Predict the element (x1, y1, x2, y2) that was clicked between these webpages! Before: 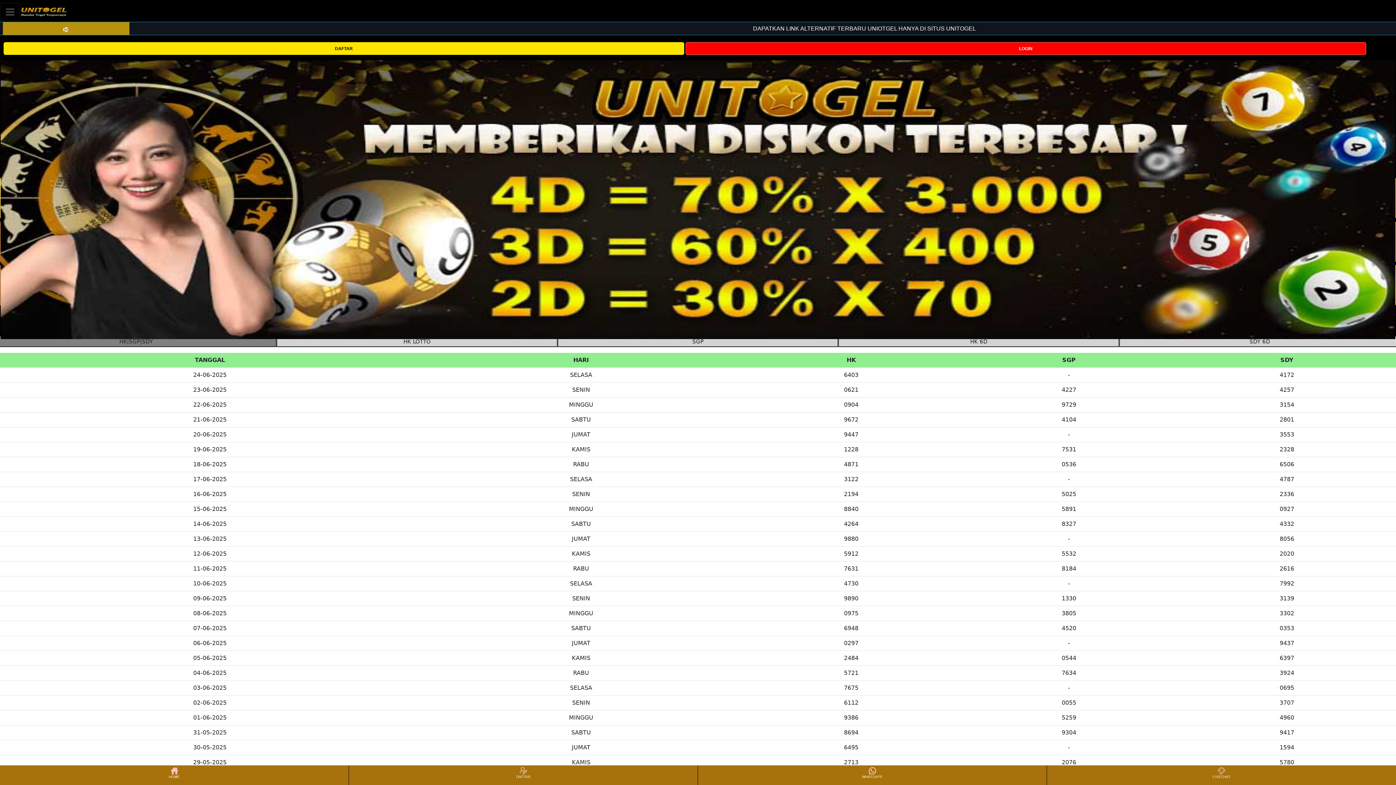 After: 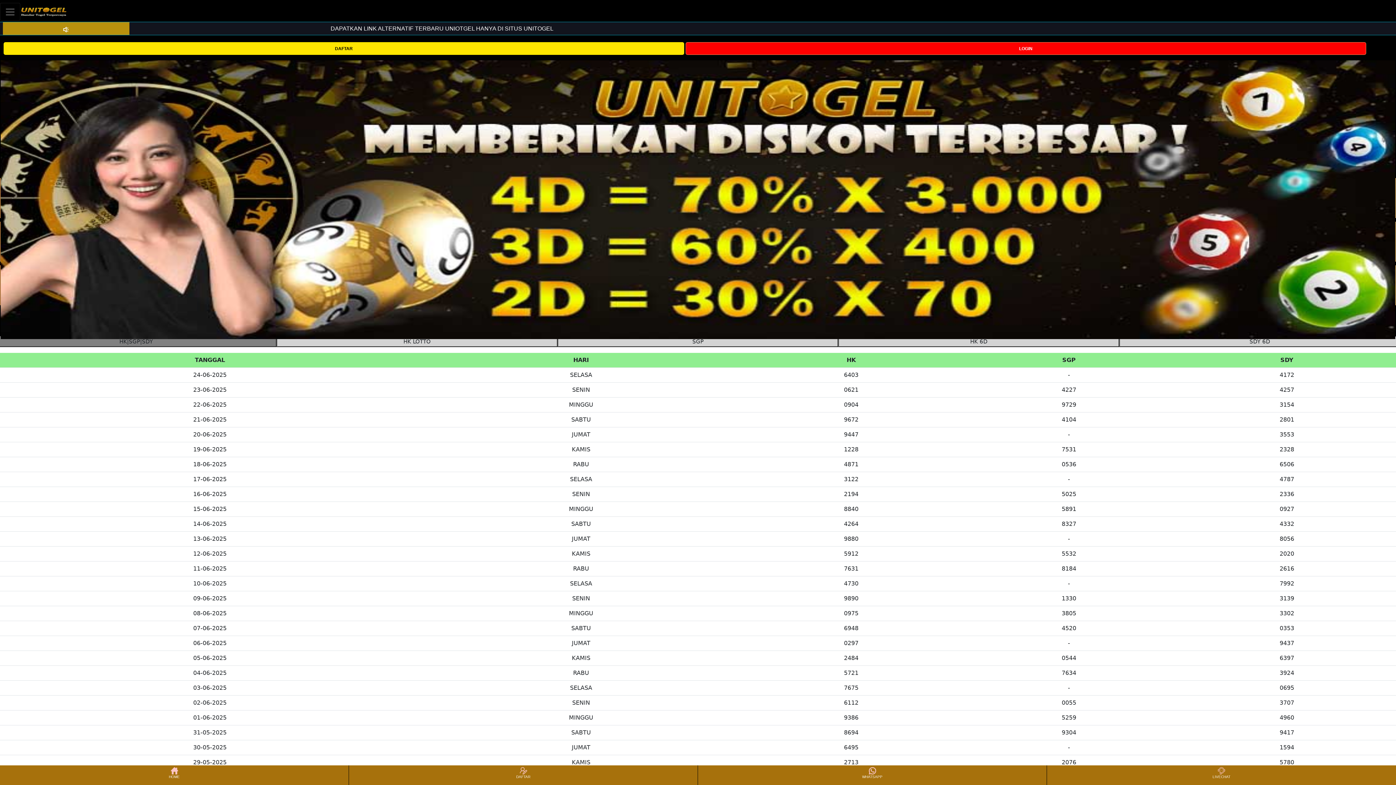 Action: bbox: (698, 766, 1046, 784) label: WHATSAPP